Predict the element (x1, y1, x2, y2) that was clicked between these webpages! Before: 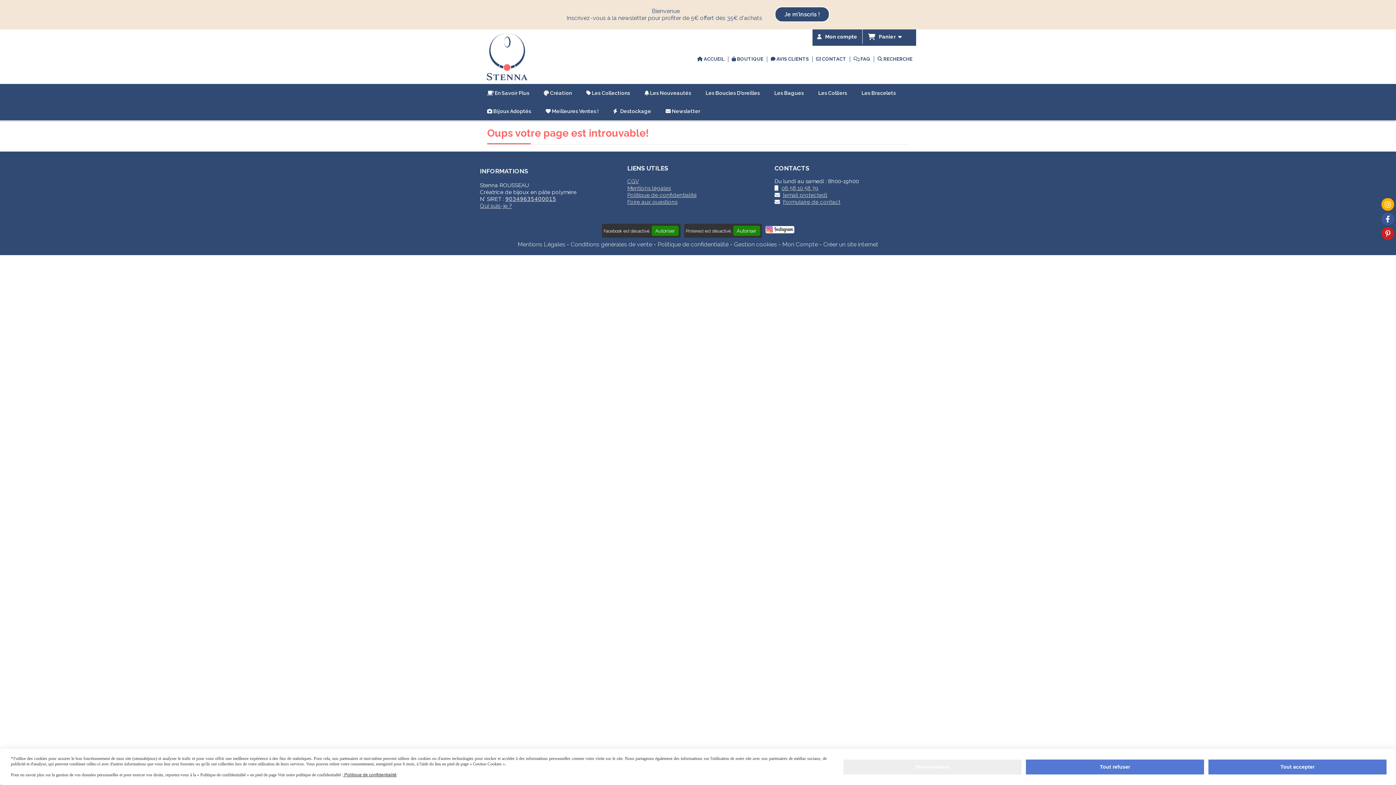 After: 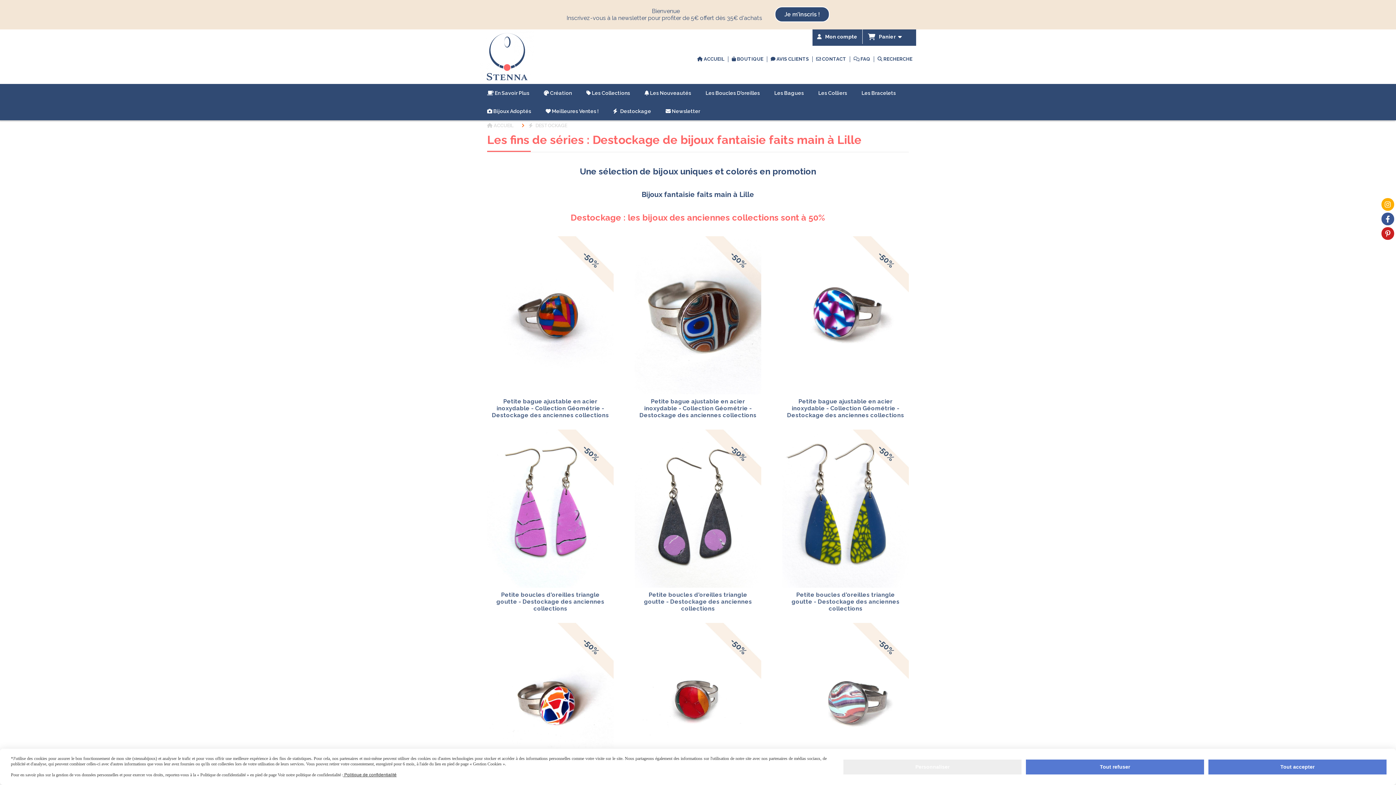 Action: label:  Destockage bbox: (606, 102, 658, 120)